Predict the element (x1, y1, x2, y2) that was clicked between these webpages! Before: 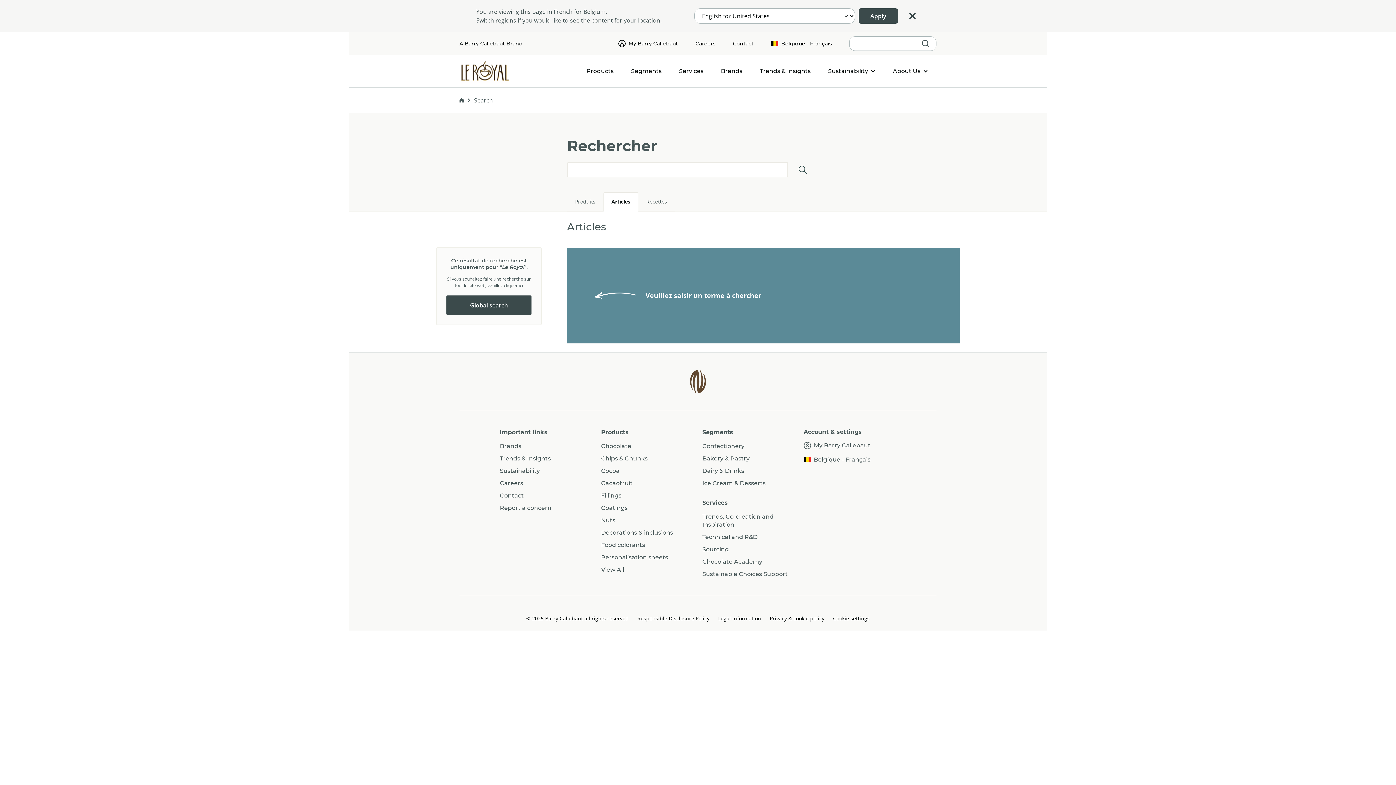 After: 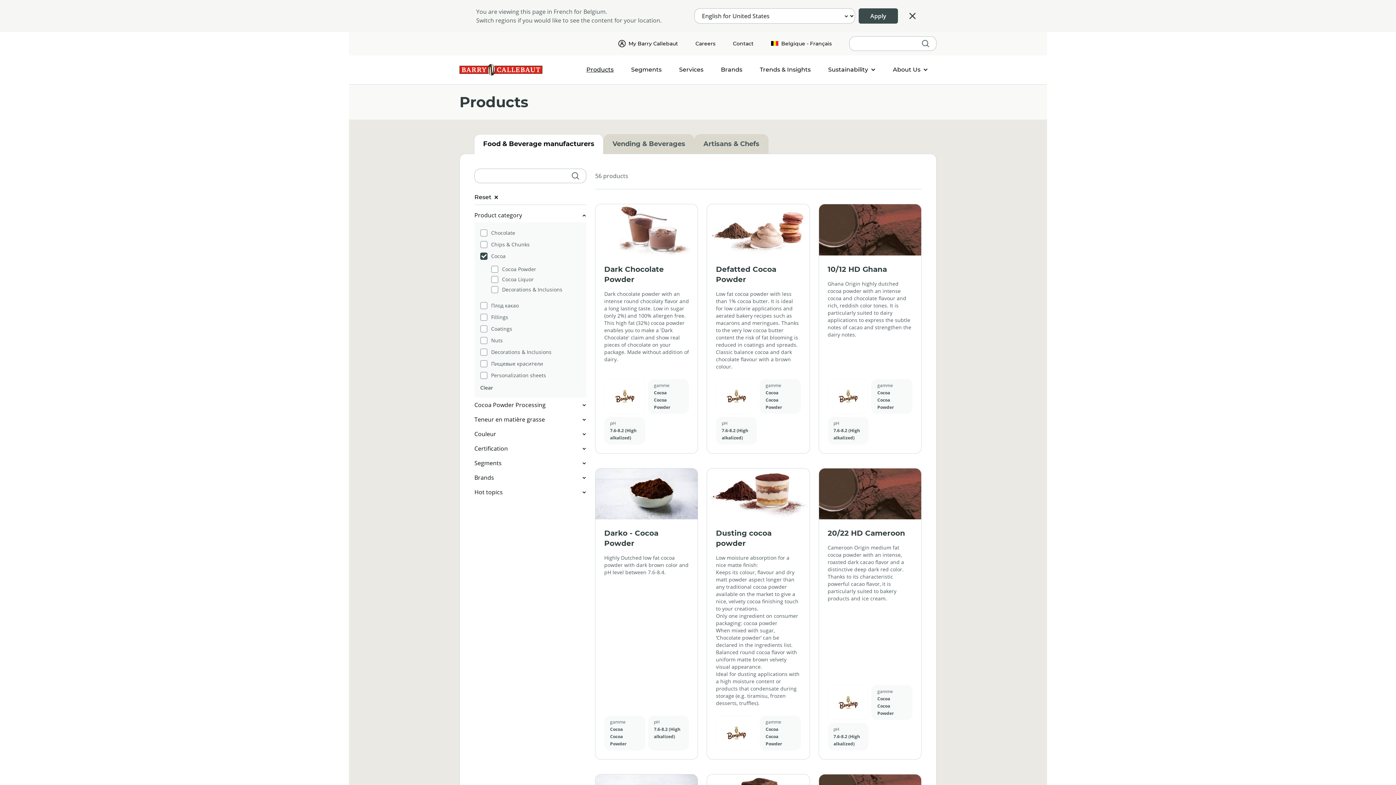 Action: bbox: (601, 467, 619, 474) label: Cocoa